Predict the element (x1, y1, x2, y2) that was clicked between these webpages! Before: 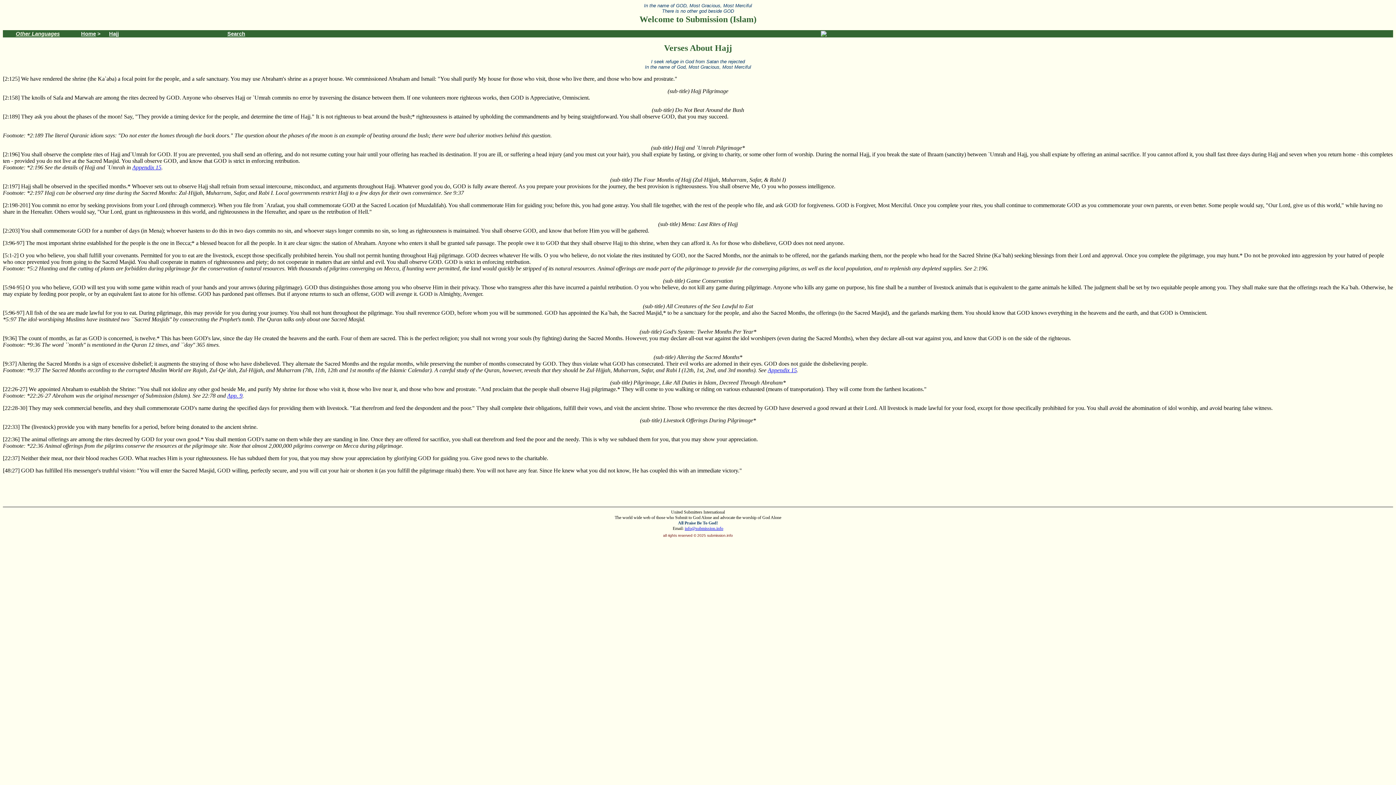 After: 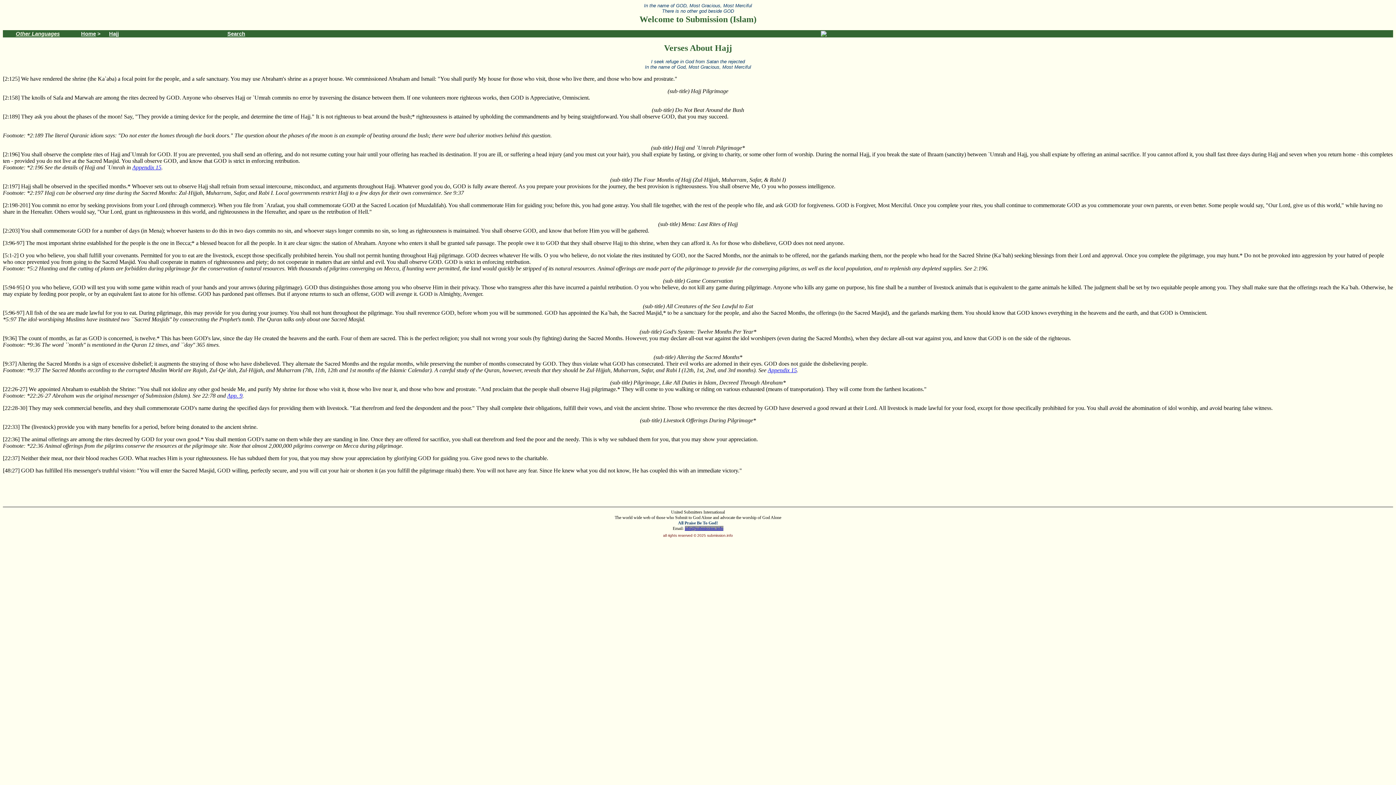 Action: label: info@submission.info bbox: (684, 526, 723, 531)